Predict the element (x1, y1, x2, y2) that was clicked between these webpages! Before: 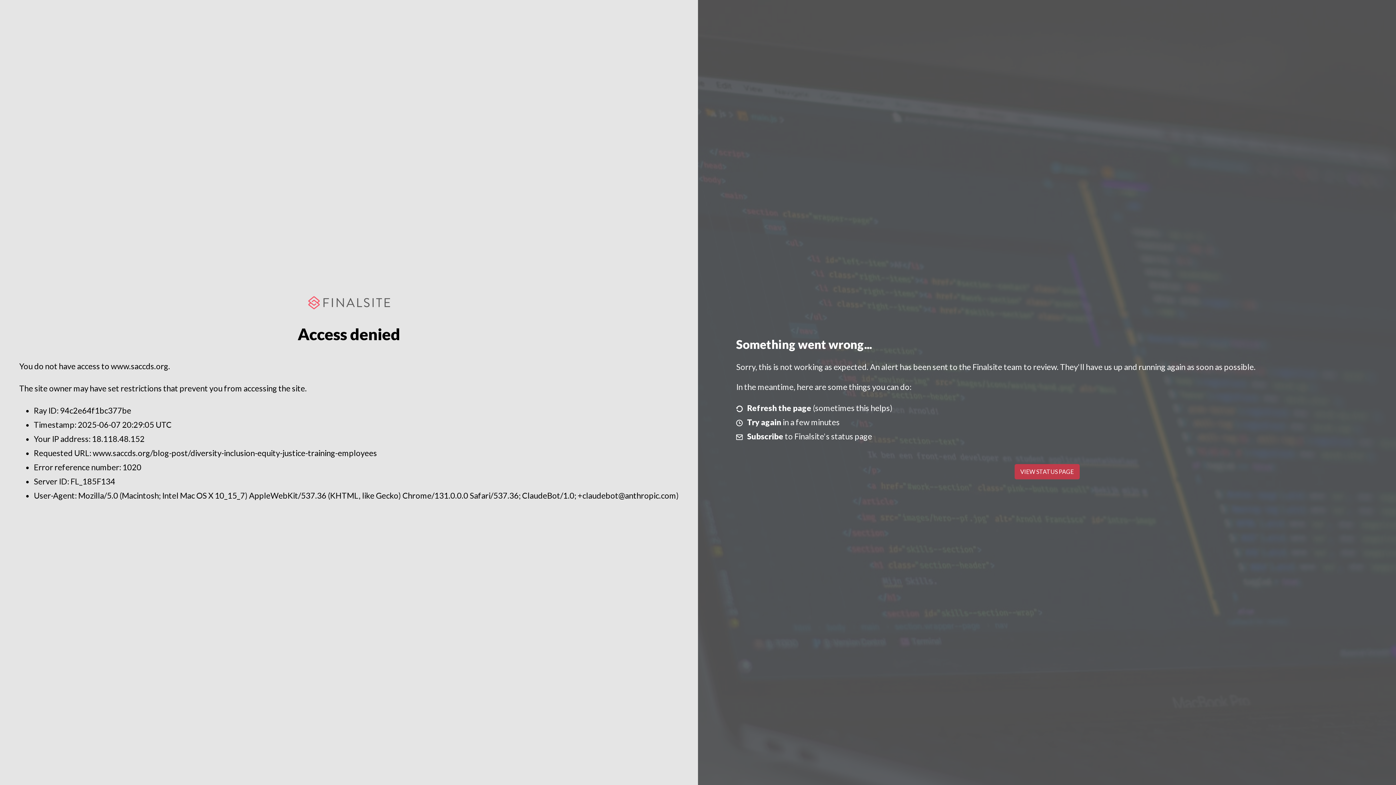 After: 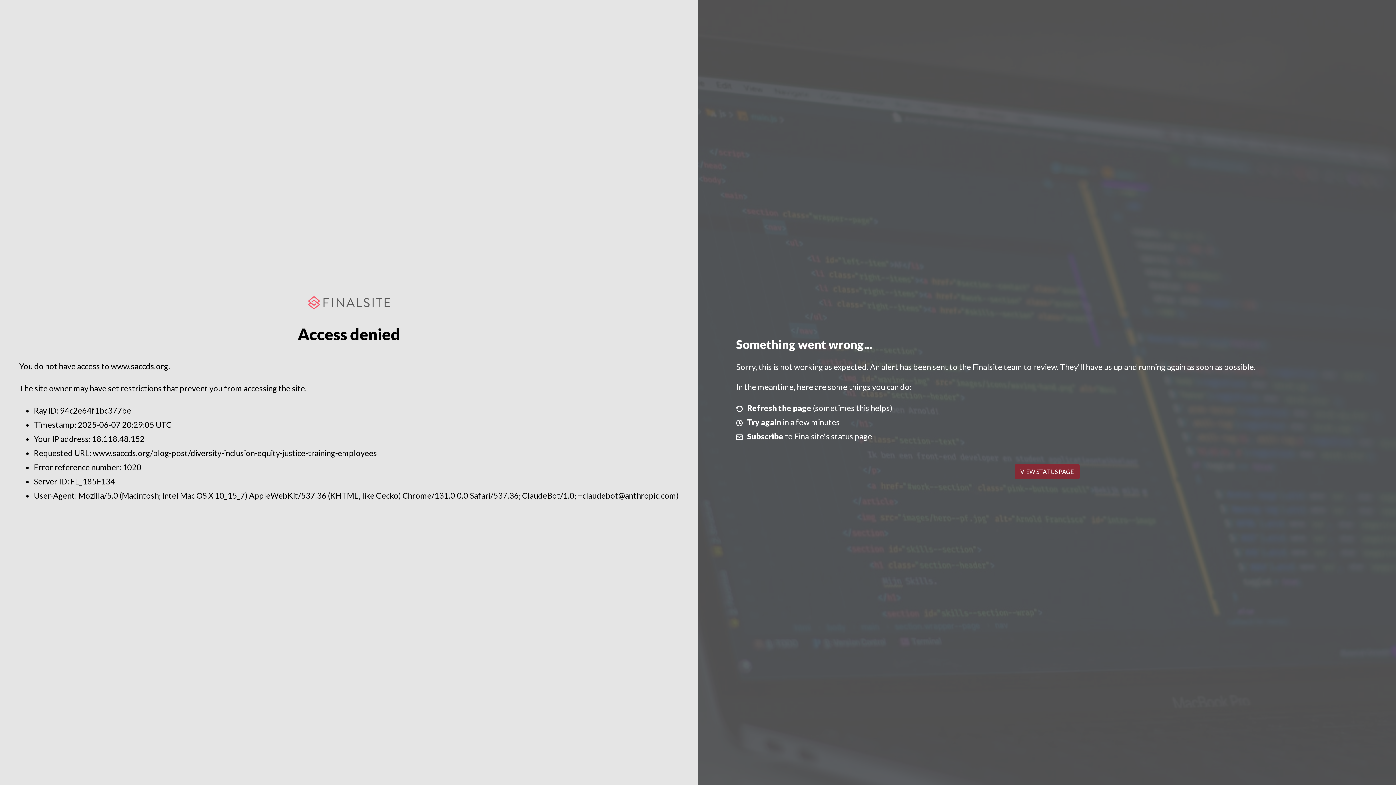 Action: bbox: (1014, 464, 1079, 479) label: VIEW STATUS PAGE